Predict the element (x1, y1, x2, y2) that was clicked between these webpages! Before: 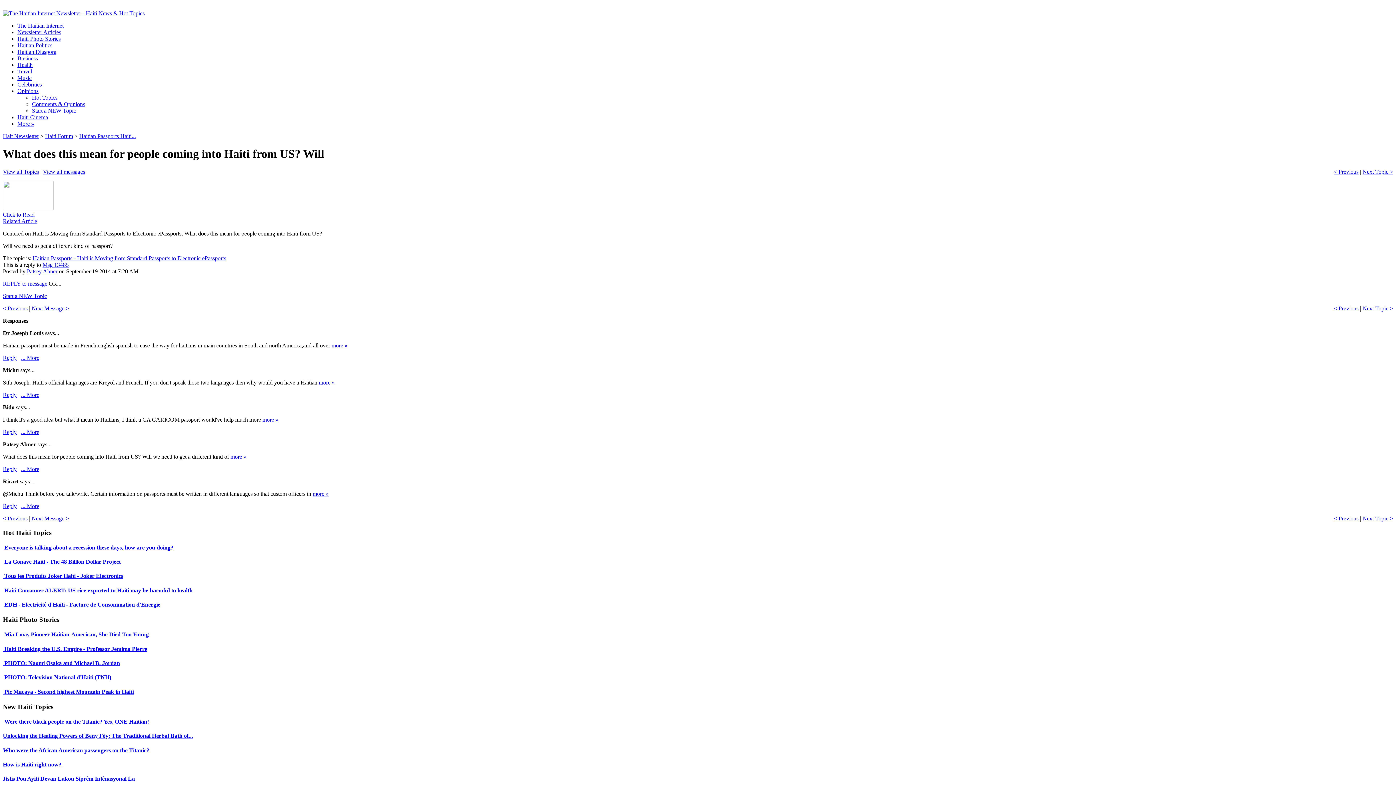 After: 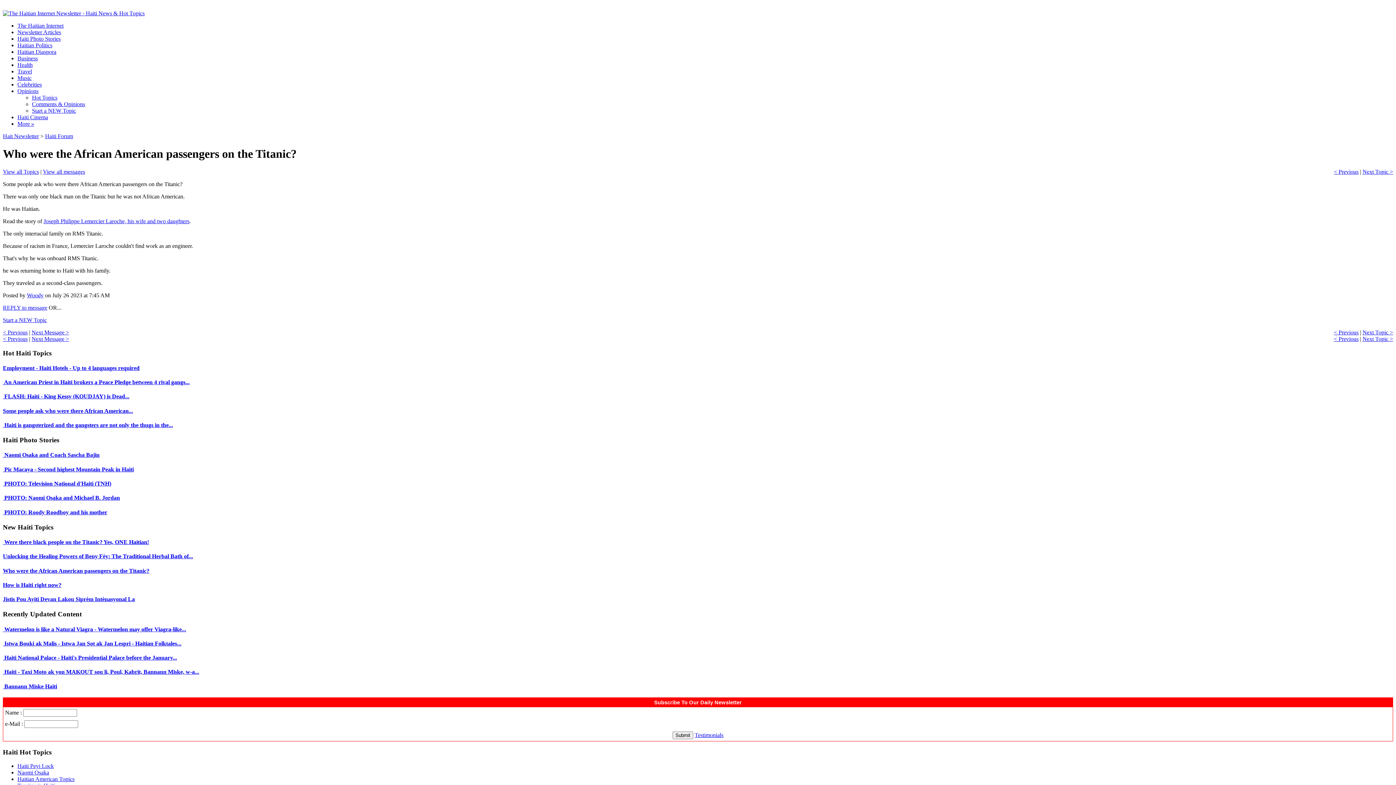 Action: label: Who were the African American passengers on the Titanic? bbox: (2, 747, 149, 753)